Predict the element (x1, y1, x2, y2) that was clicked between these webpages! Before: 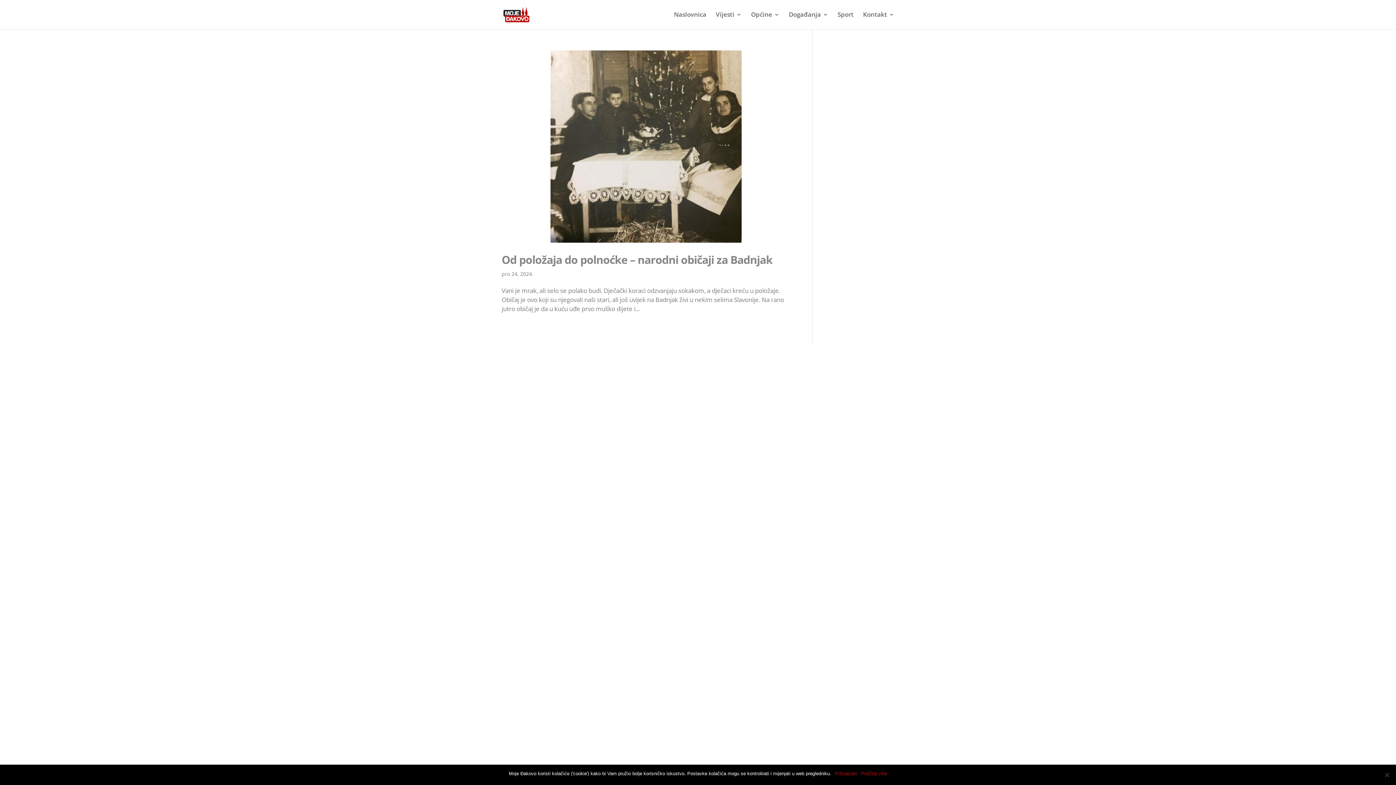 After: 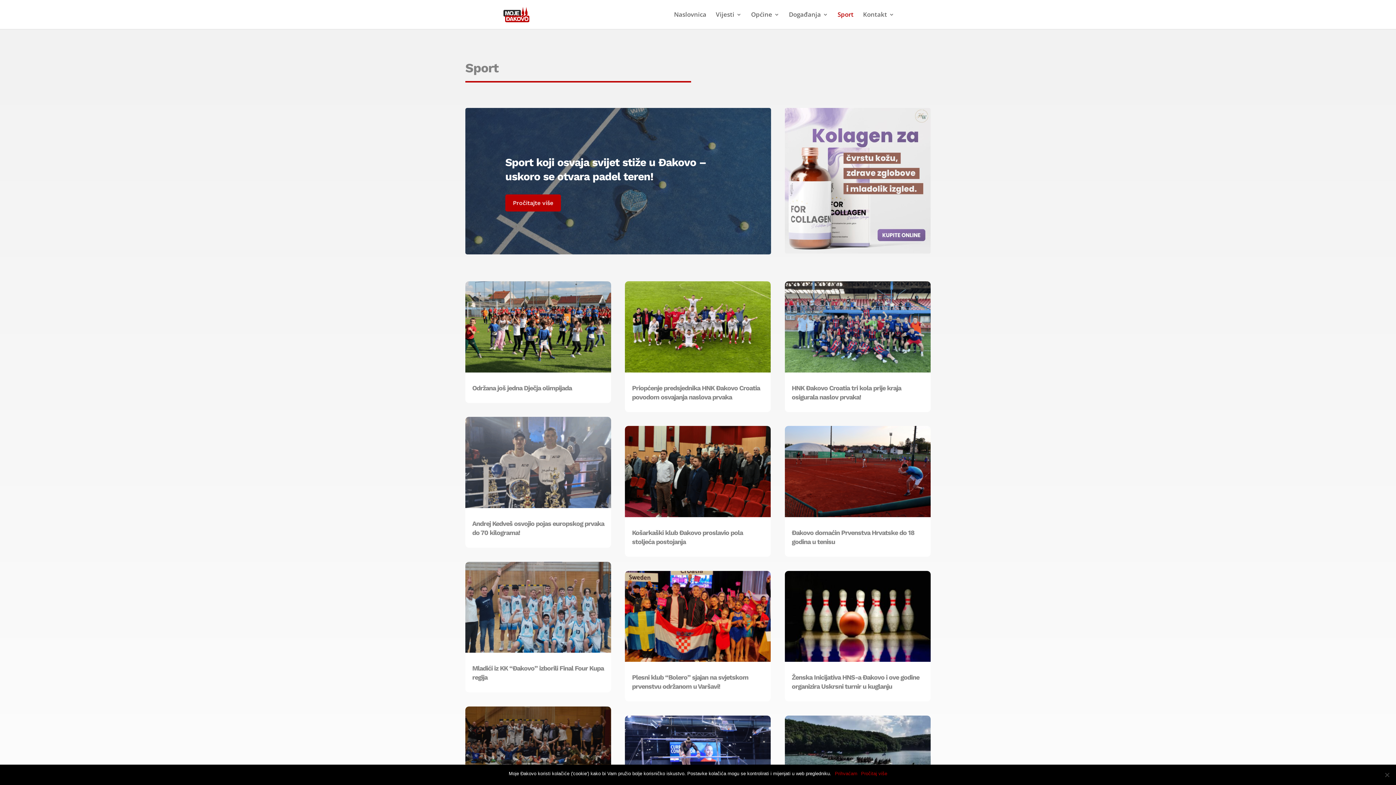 Action: bbox: (837, 12, 853, 29) label: Sport